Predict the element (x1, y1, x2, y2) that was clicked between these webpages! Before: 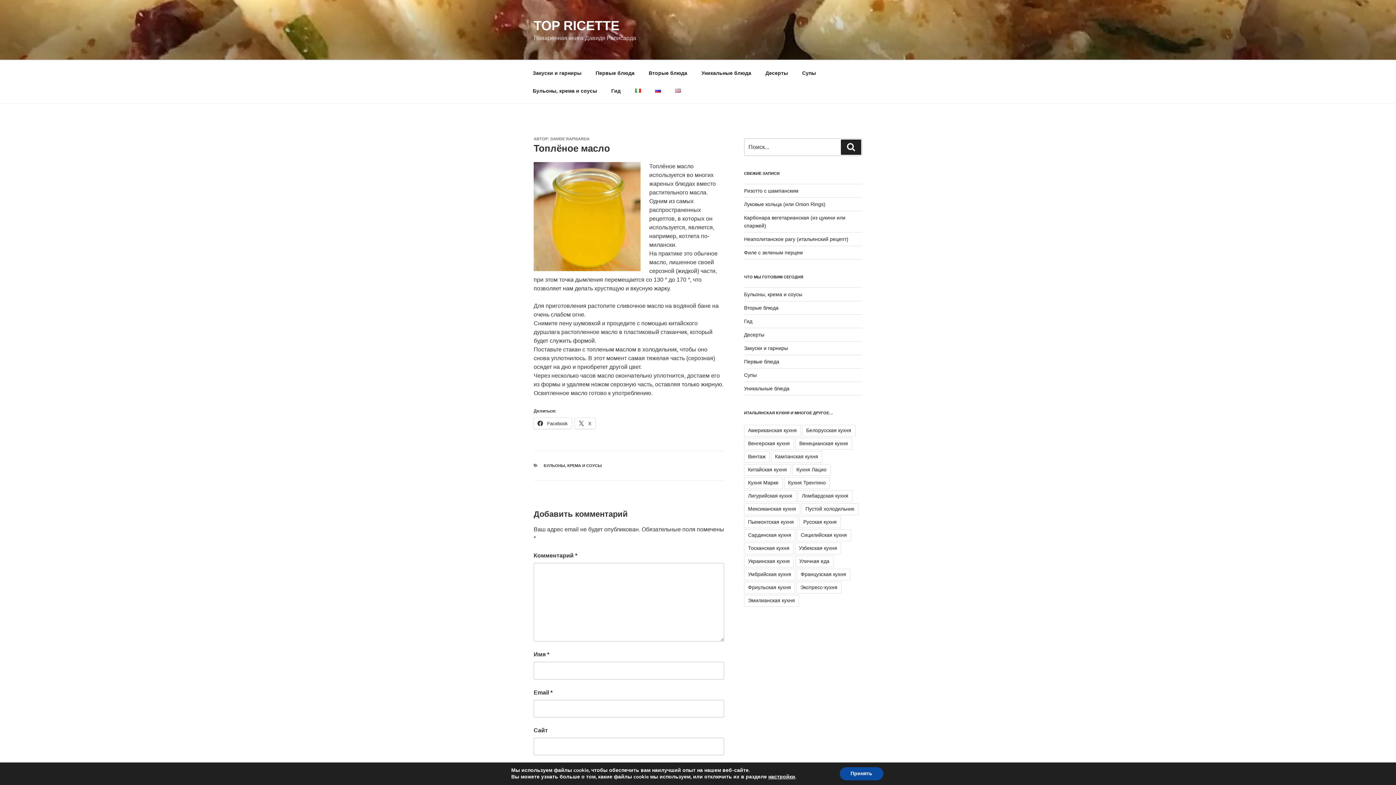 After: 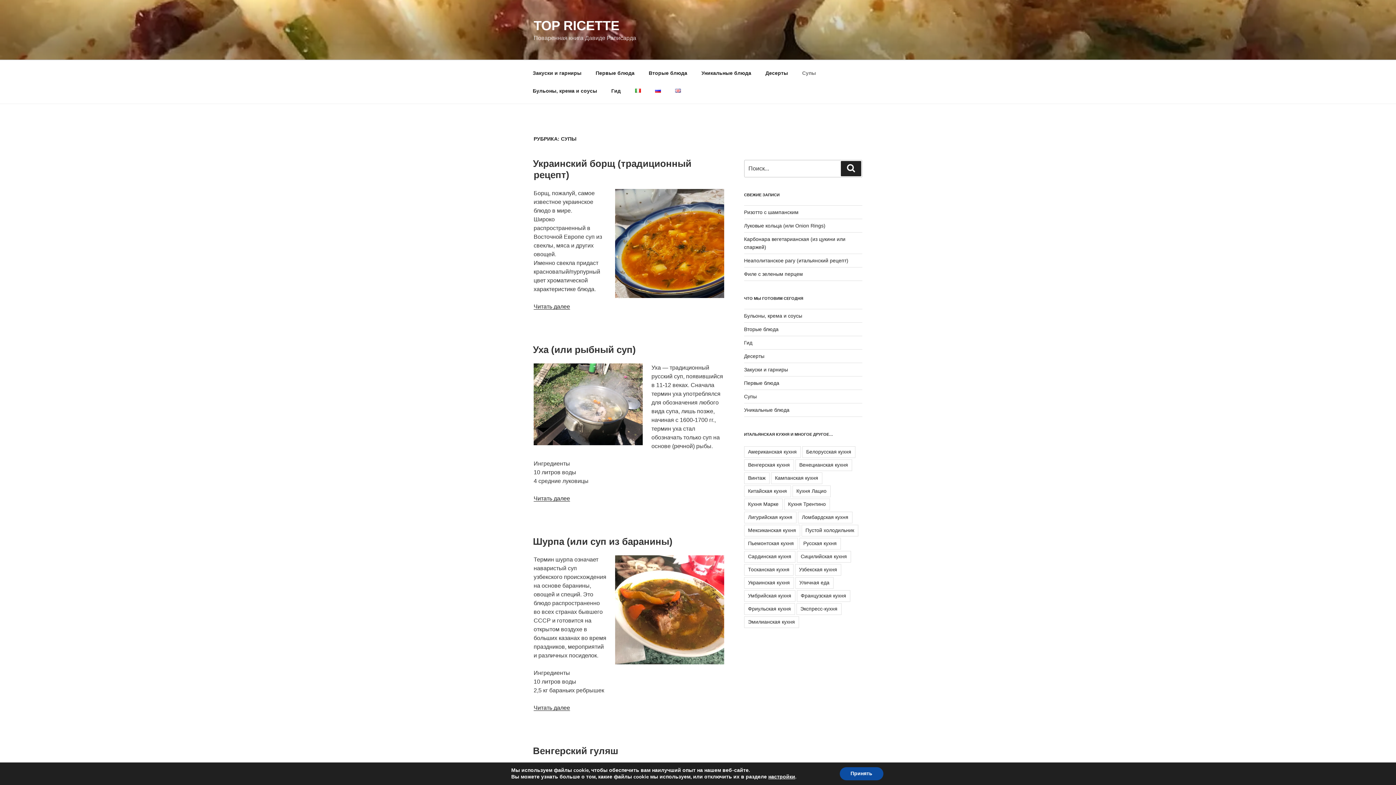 Action: bbox: (744, 372, 756, 378) label: Супы